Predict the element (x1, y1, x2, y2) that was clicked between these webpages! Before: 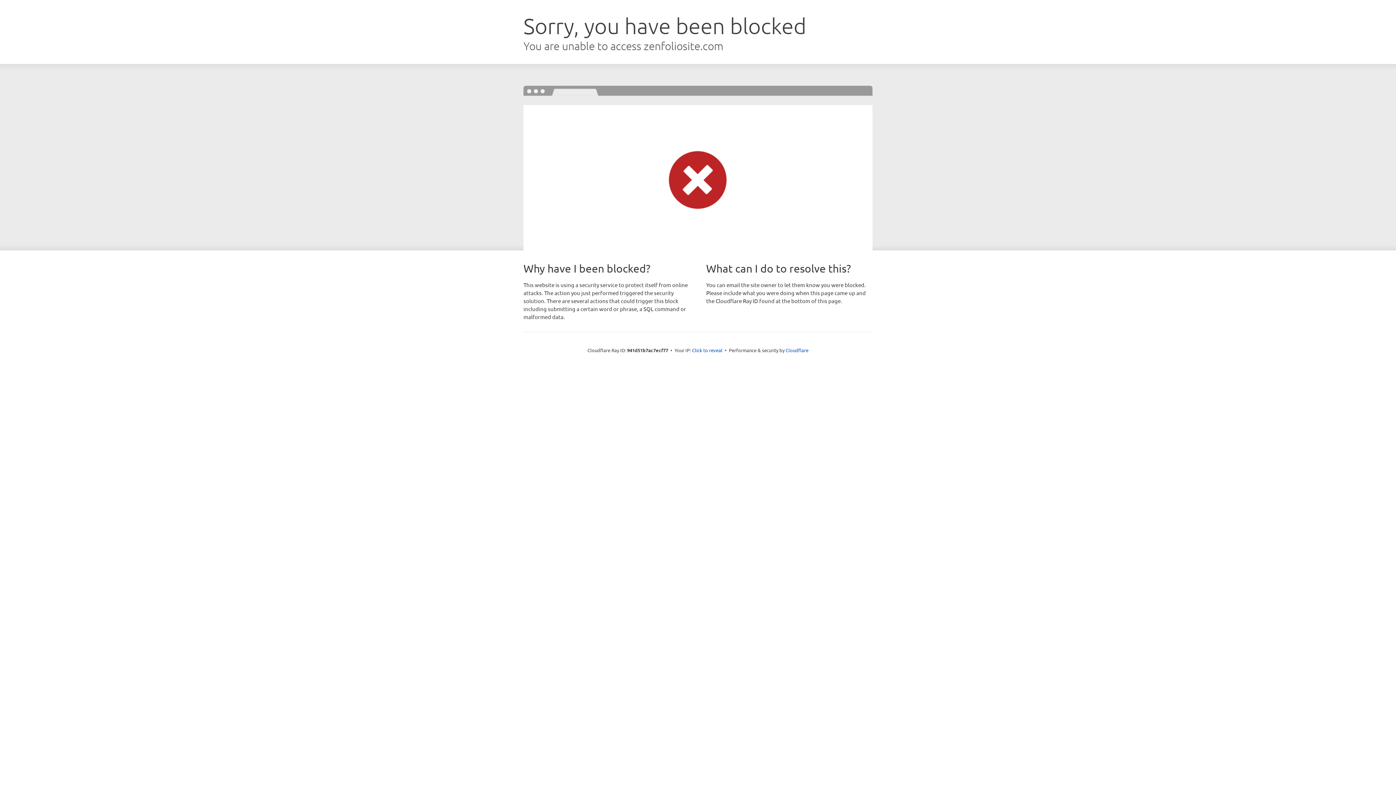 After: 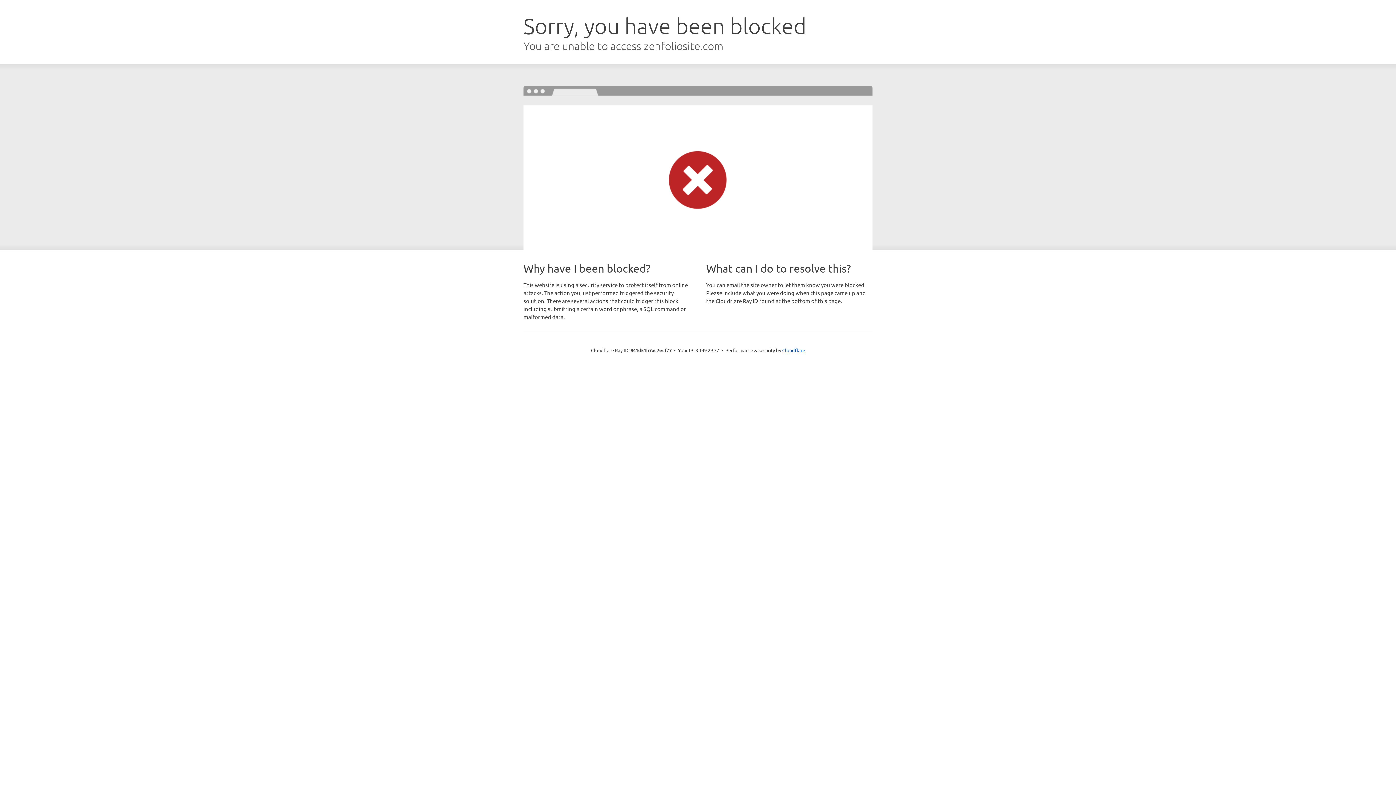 Action: label: Click to reveal bbox: (692, 346, 722, 353)